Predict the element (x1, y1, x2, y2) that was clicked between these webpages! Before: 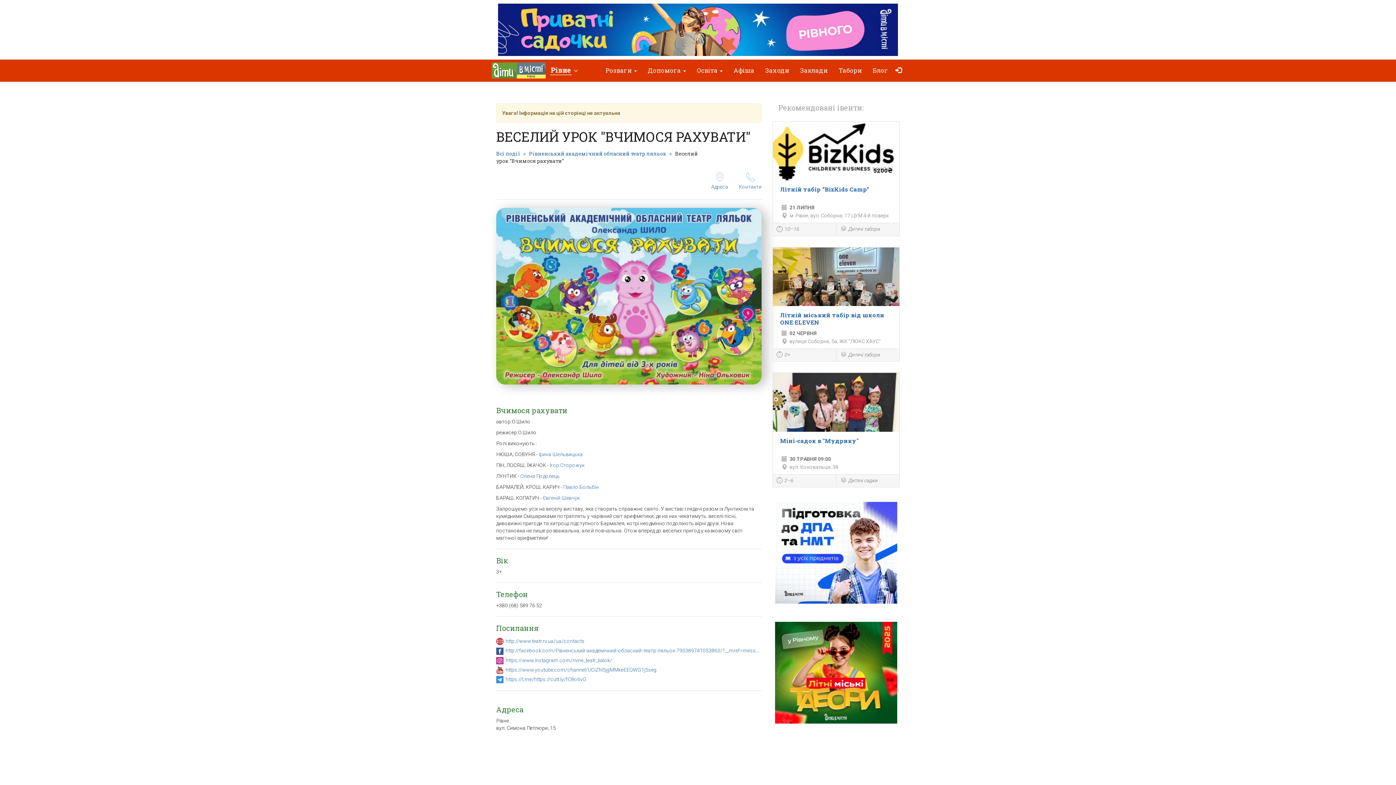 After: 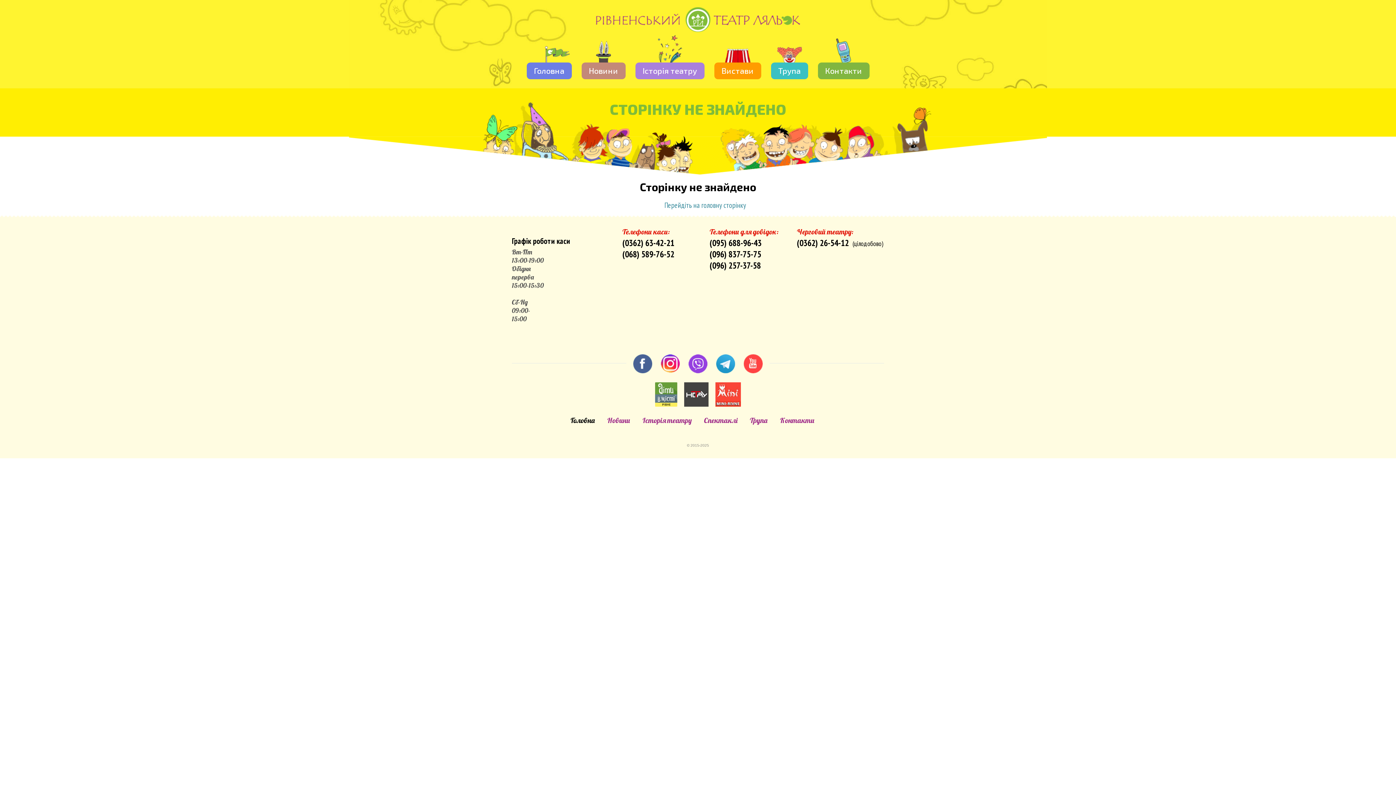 Action: label: Павло Больбін bbox: (563, 484, 598, 490)